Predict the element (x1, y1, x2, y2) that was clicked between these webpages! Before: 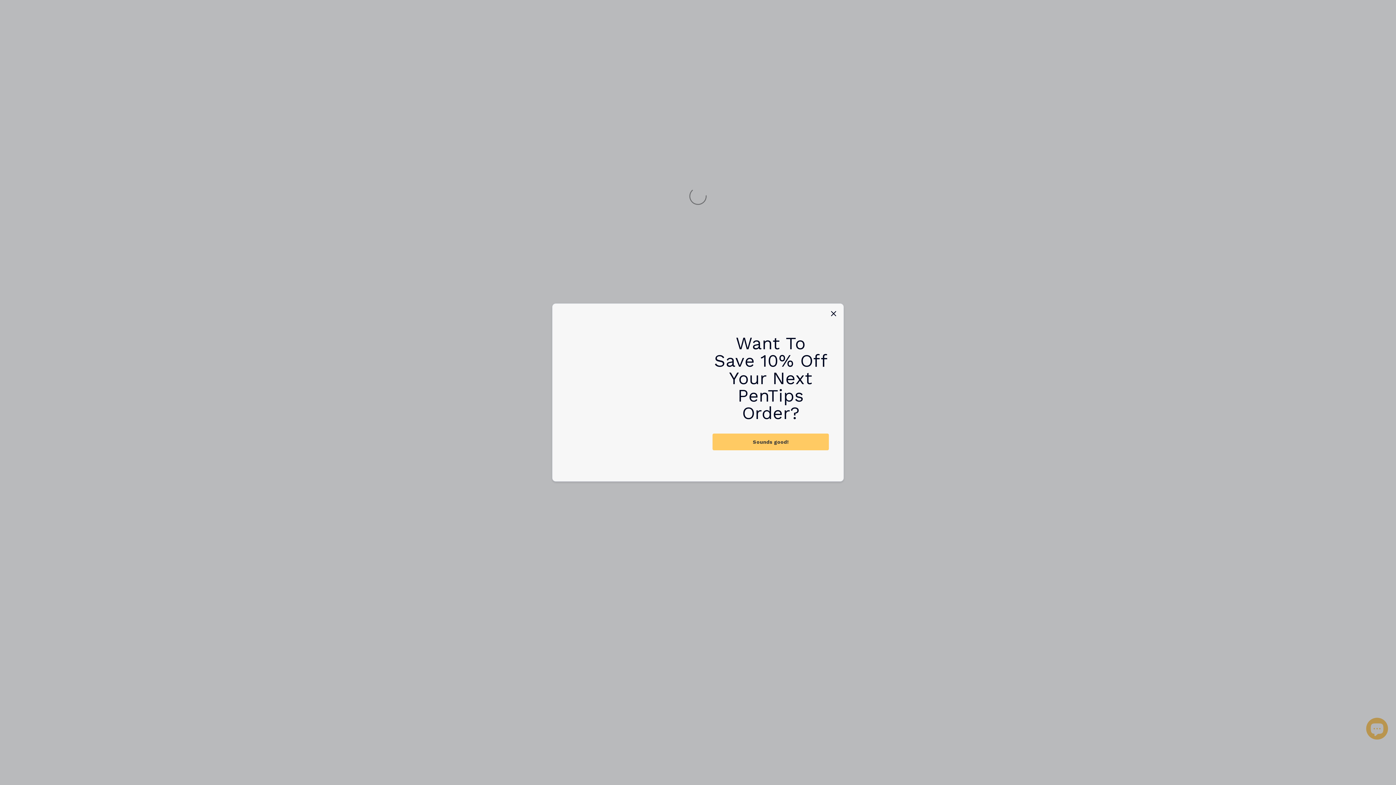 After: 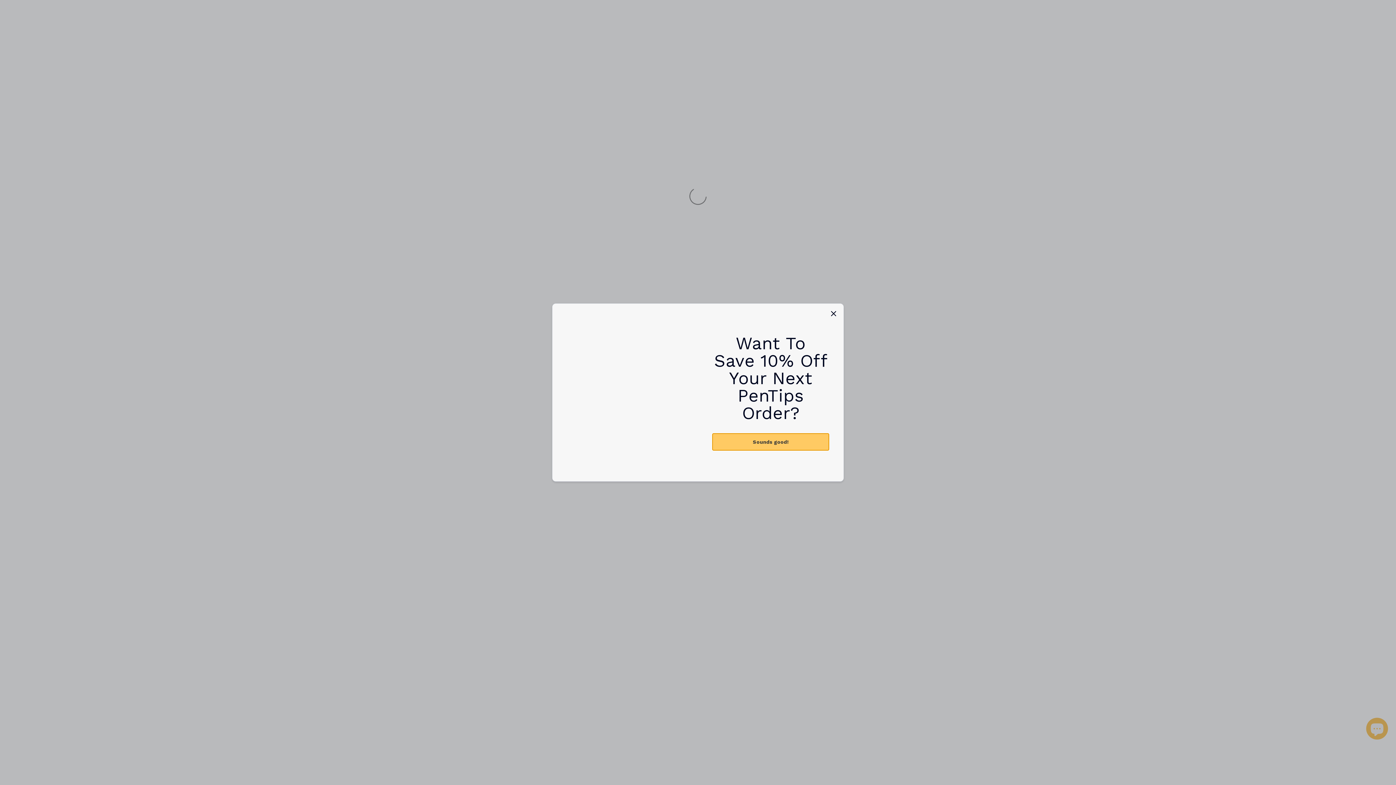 Action: label: Sounds good! bbox: (712, 433, 829, 450)